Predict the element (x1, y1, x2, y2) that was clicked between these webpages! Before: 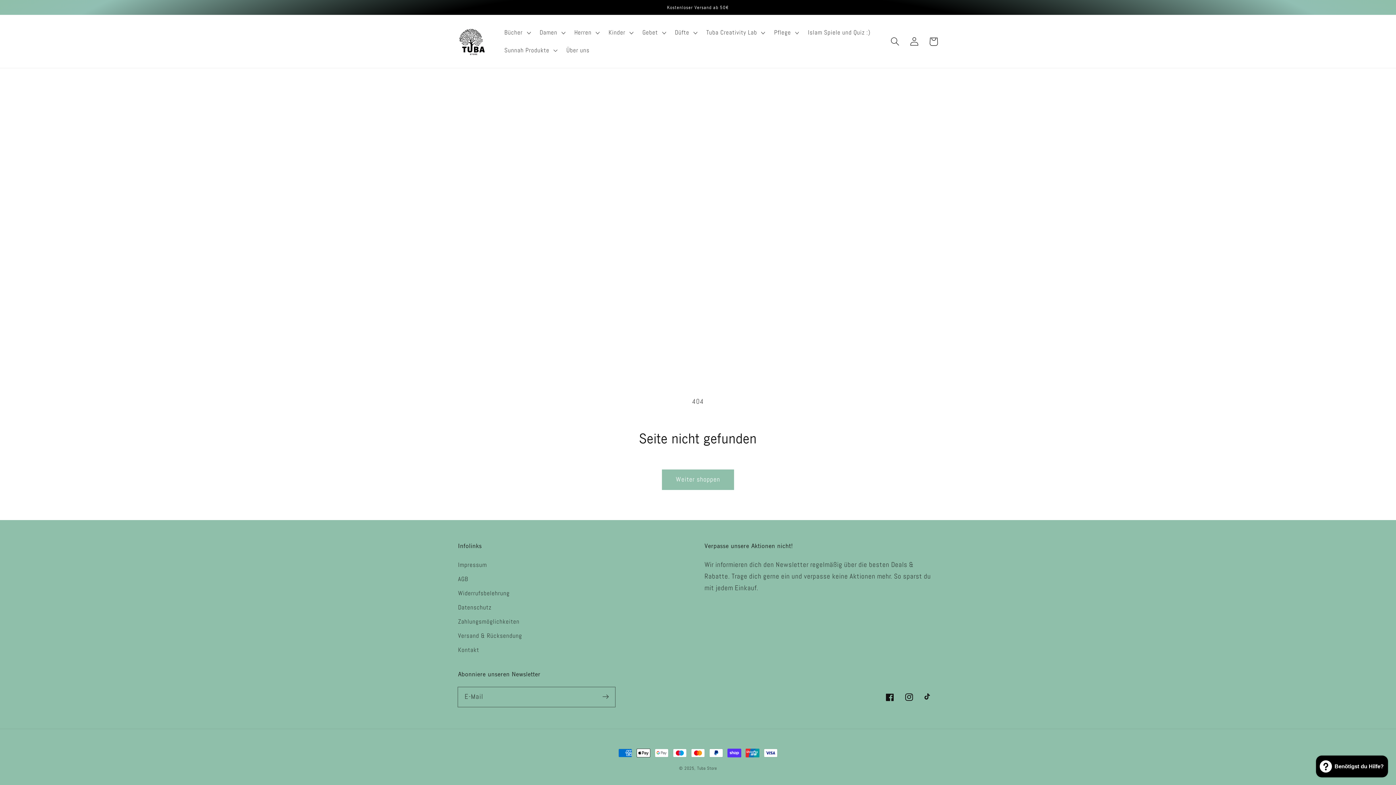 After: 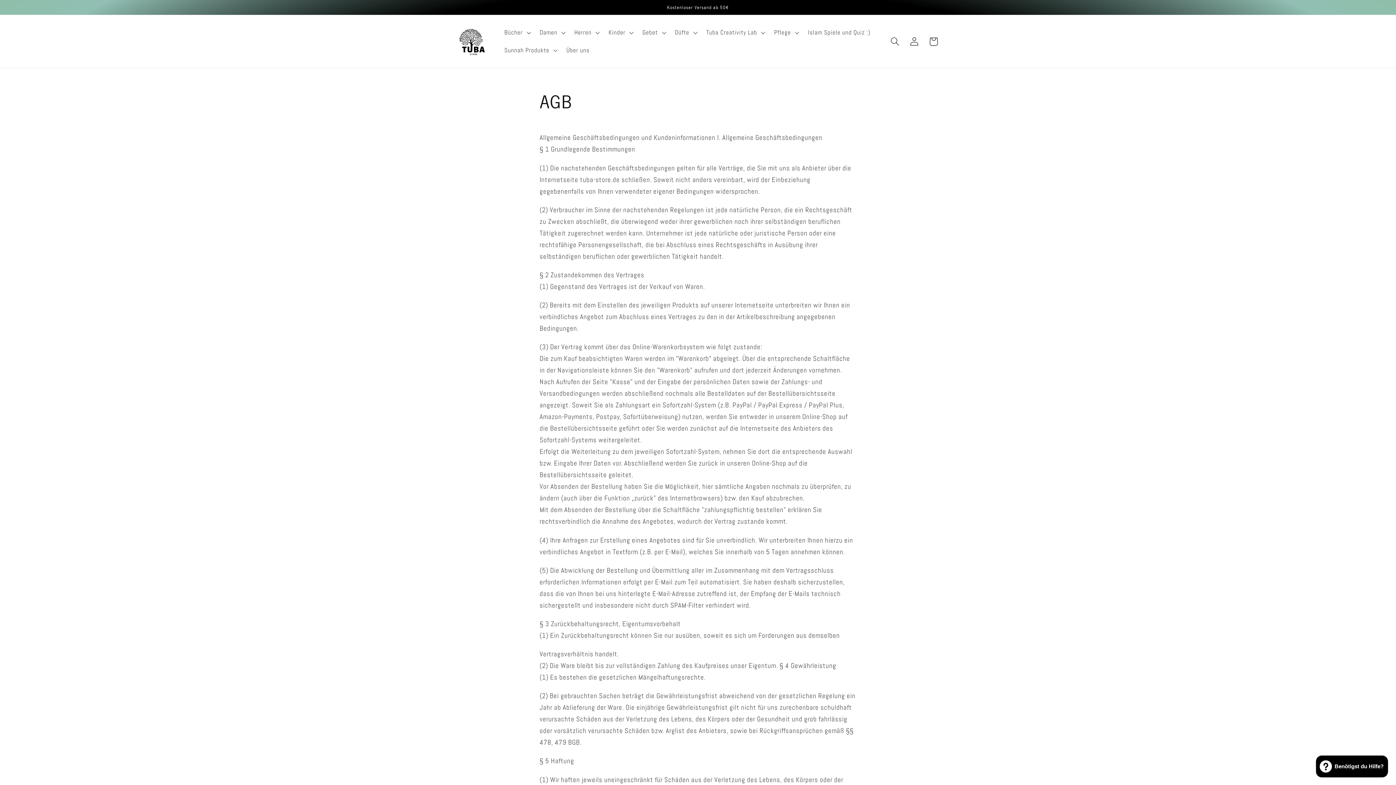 Action: bbox: (458, 572, 468, 586) label: AGB